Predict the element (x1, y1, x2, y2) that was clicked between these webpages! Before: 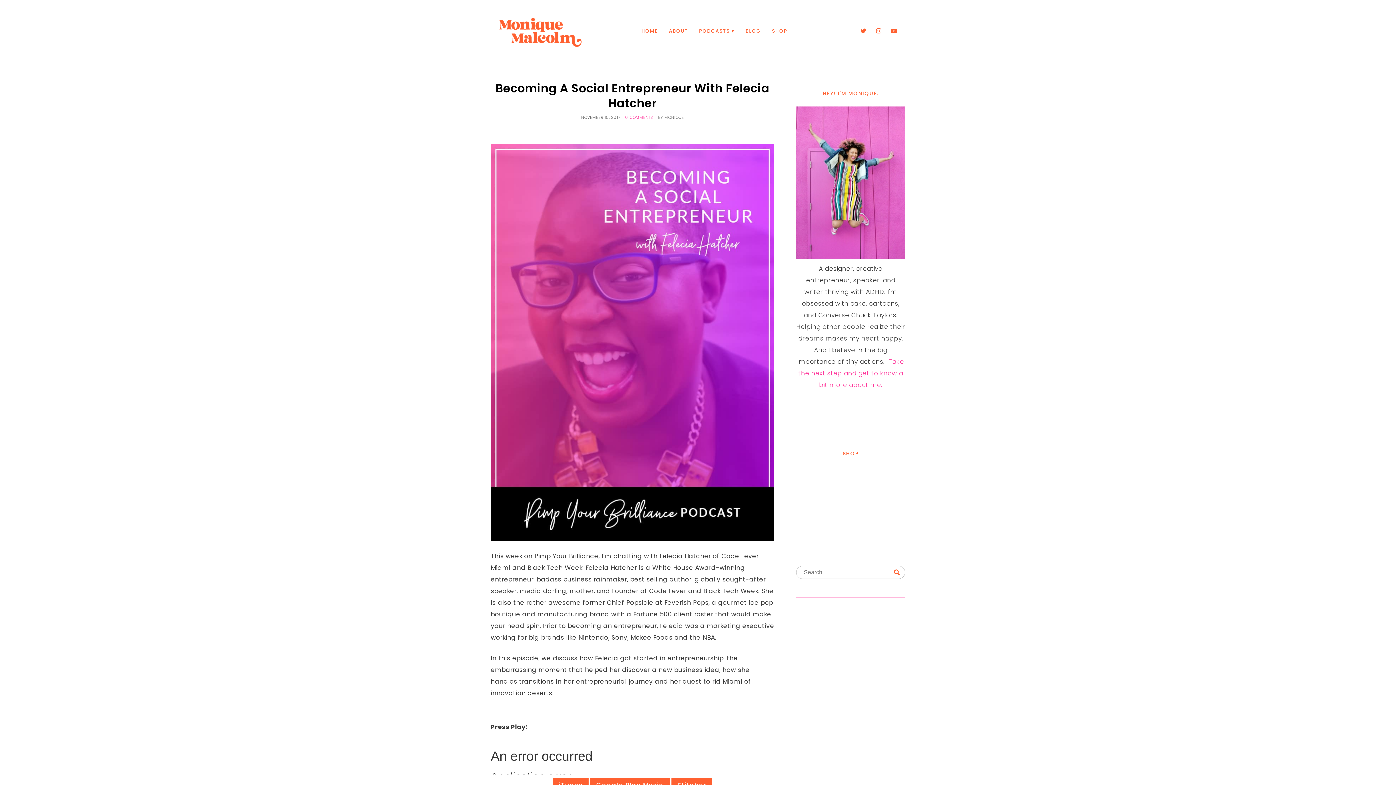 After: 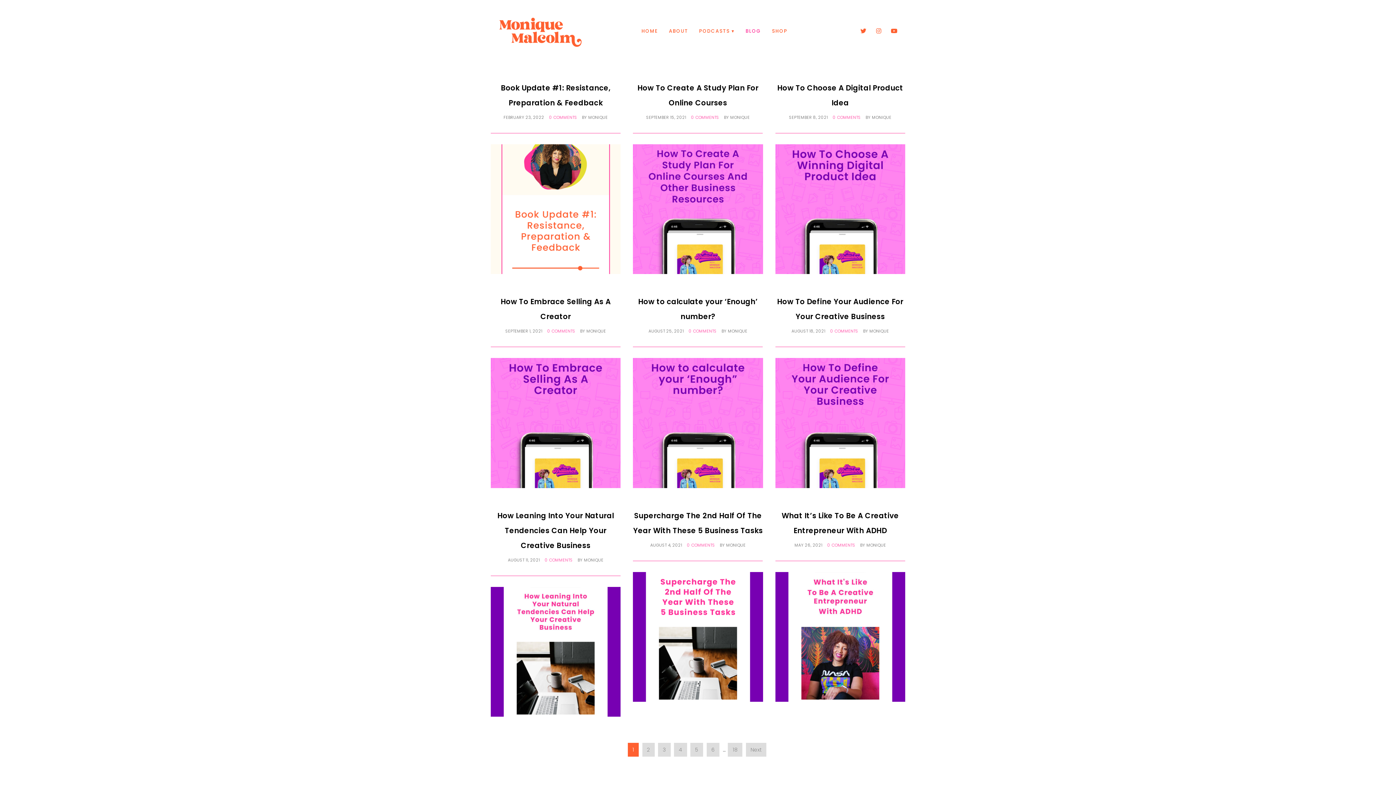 Action: bbox: (740, 22, 766, 39) label: BLOG